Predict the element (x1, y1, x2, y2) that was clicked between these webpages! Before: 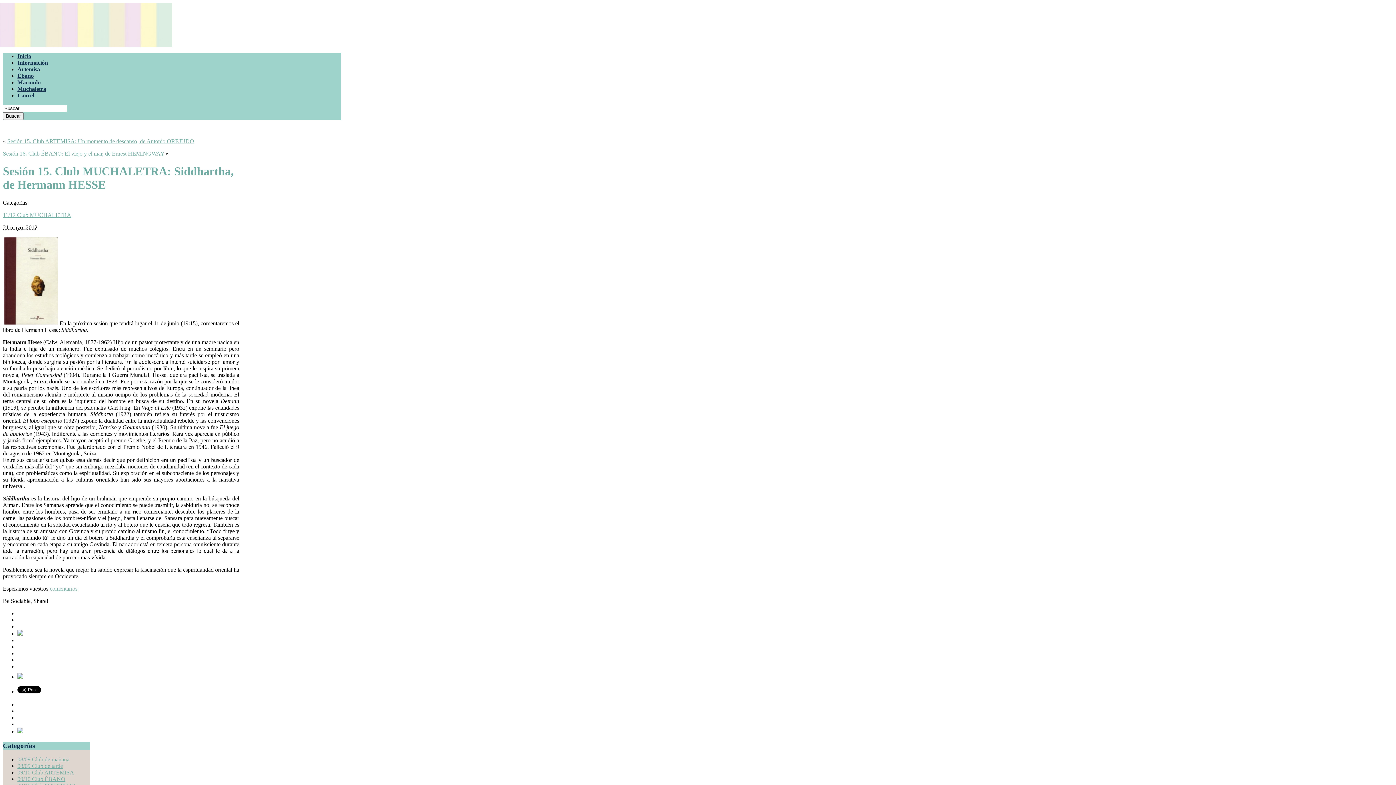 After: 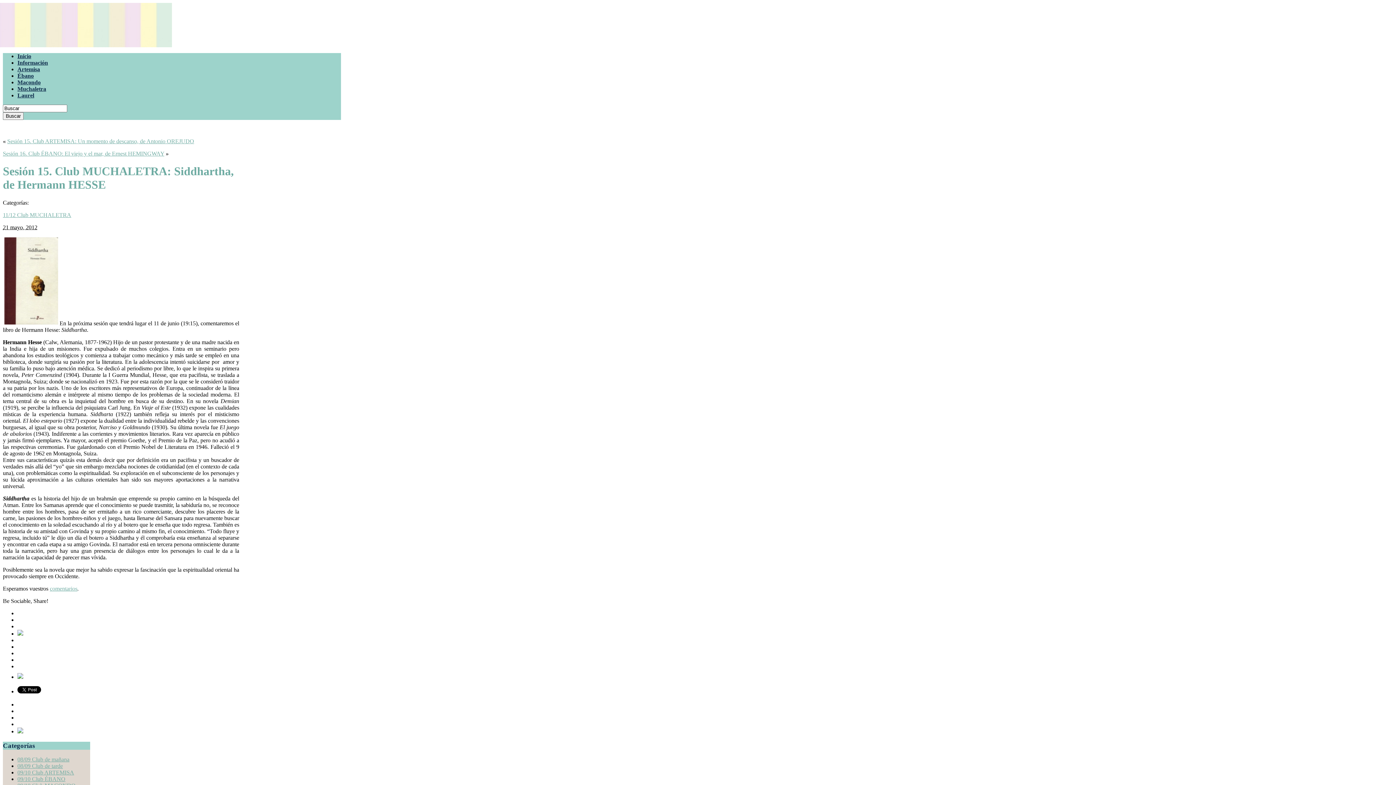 Action: bbox: (17, 728, 23, 734)